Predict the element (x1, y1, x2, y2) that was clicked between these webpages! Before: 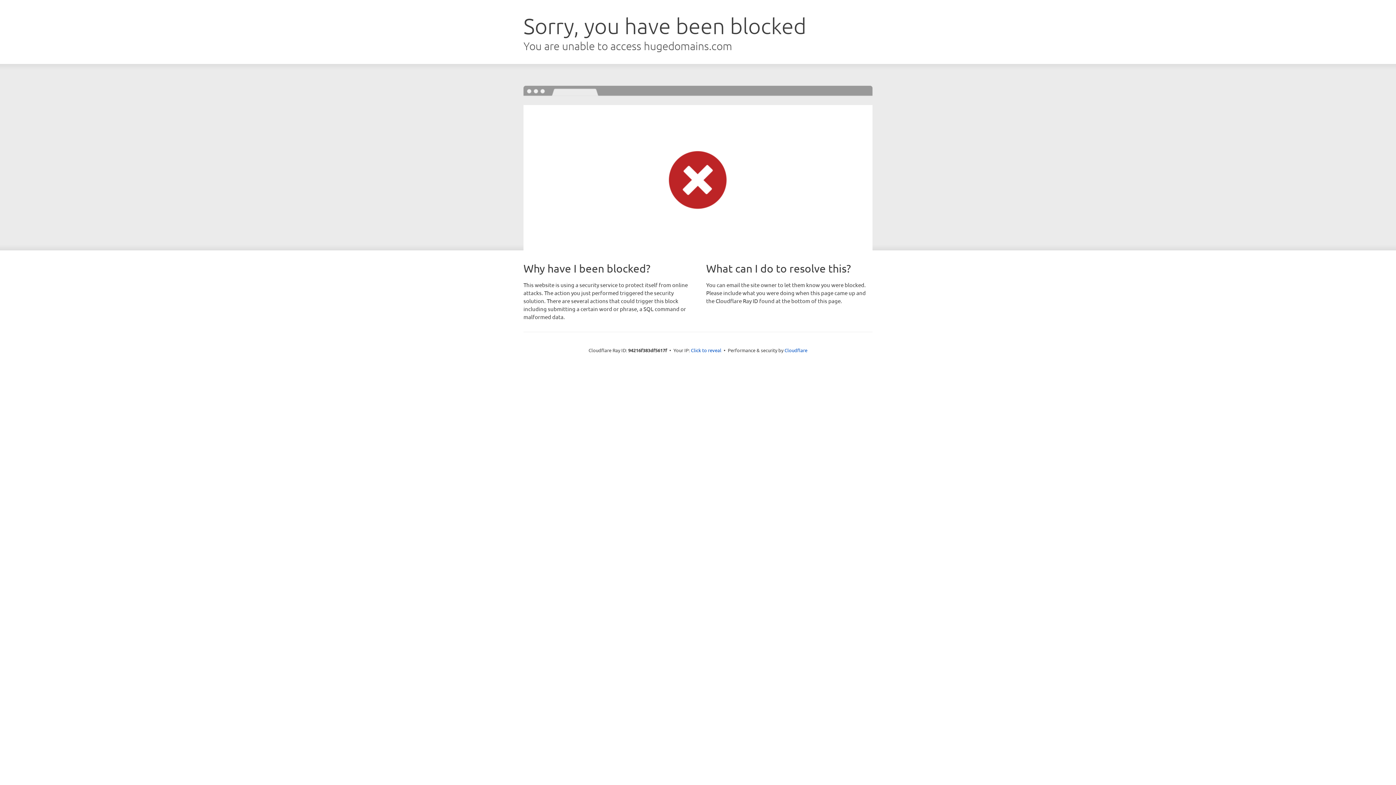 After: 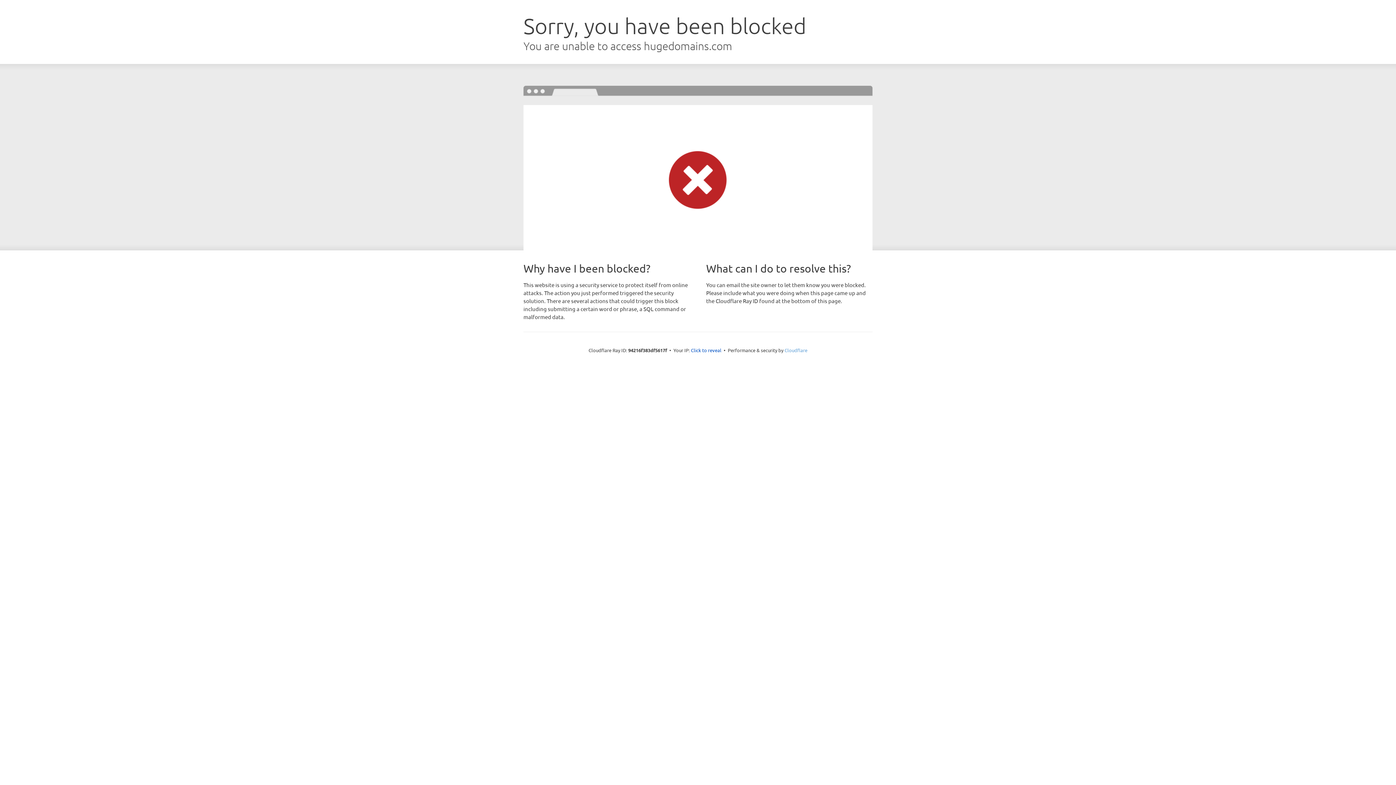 Action: bbox: (784, 347, 807, 353) label: Cloudflare